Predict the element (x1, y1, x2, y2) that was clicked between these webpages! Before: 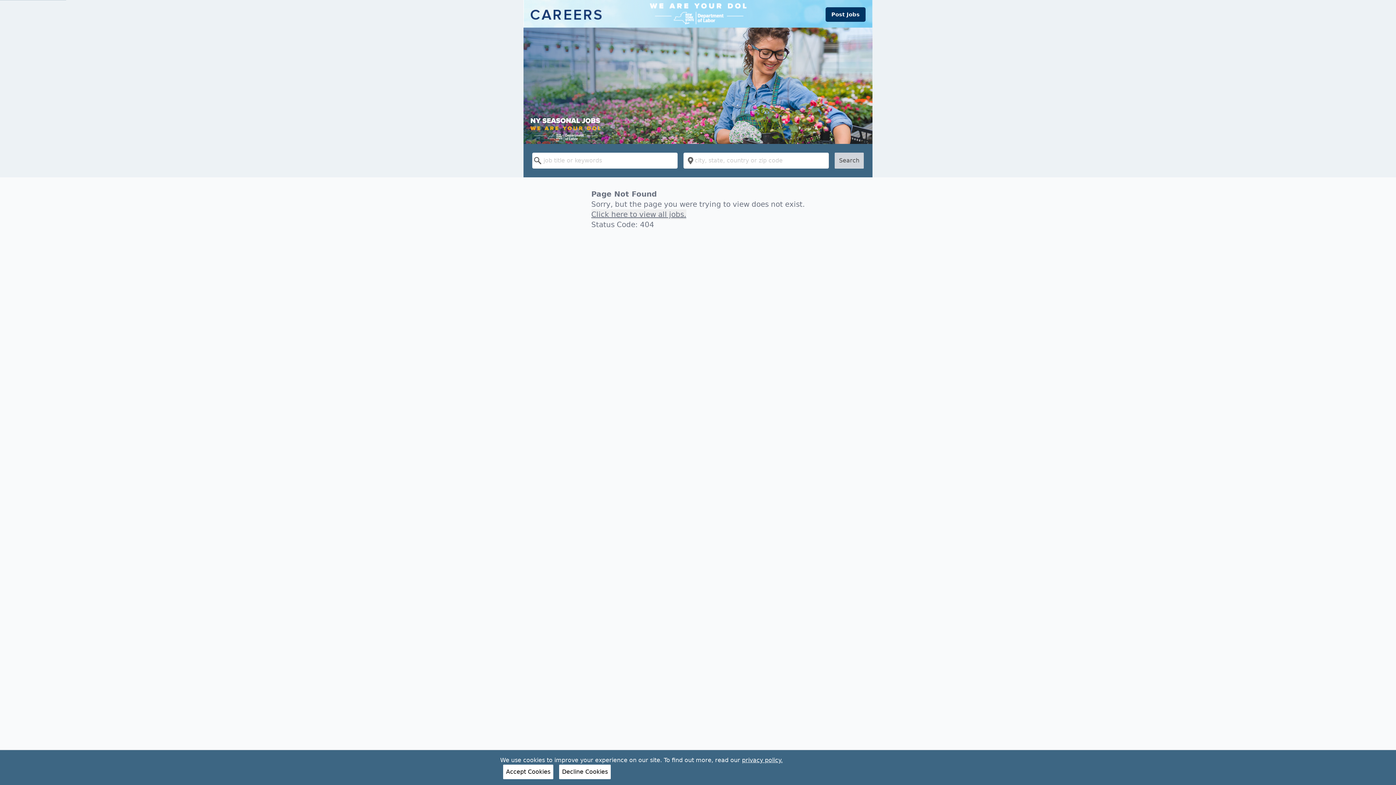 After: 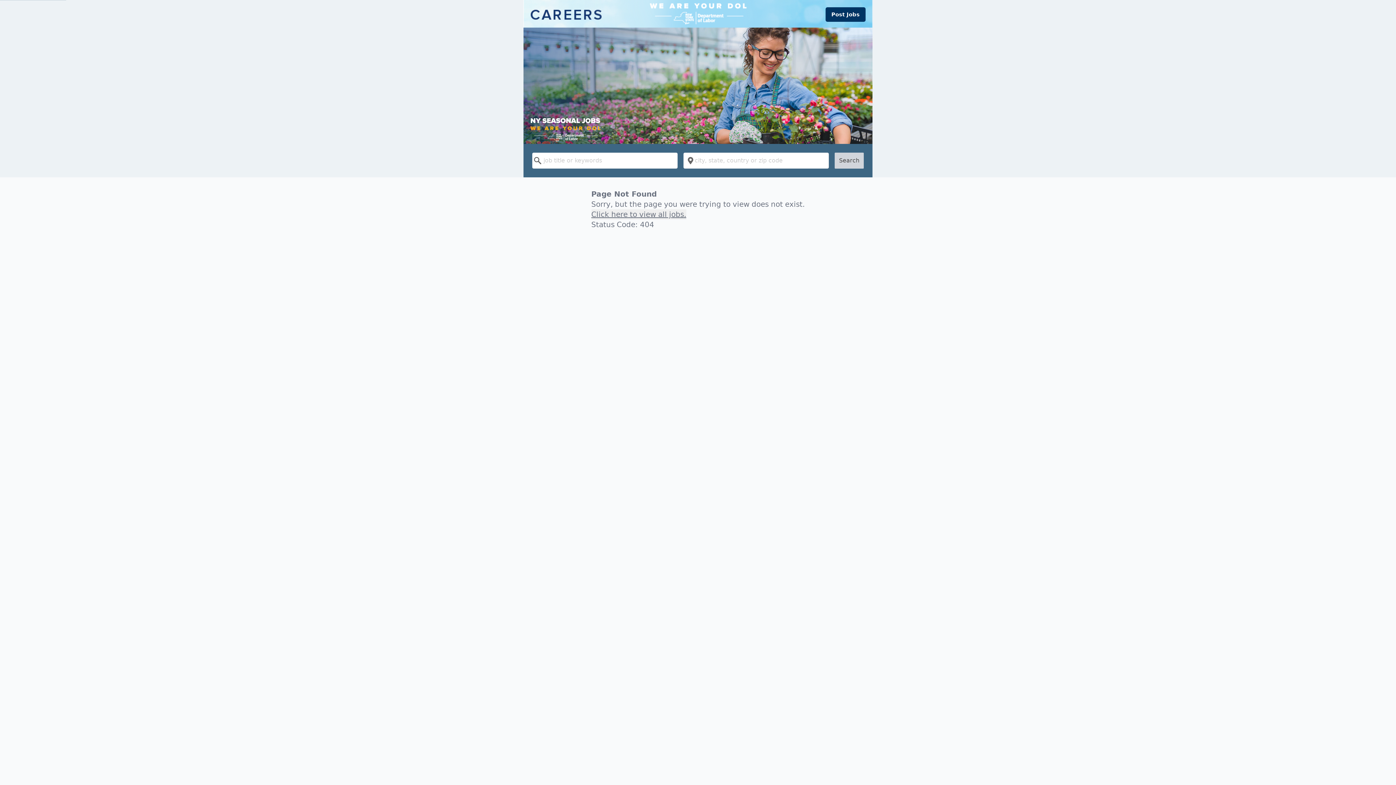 Action: bbox: (559, 765, 610, 779) label: Decline Cookies